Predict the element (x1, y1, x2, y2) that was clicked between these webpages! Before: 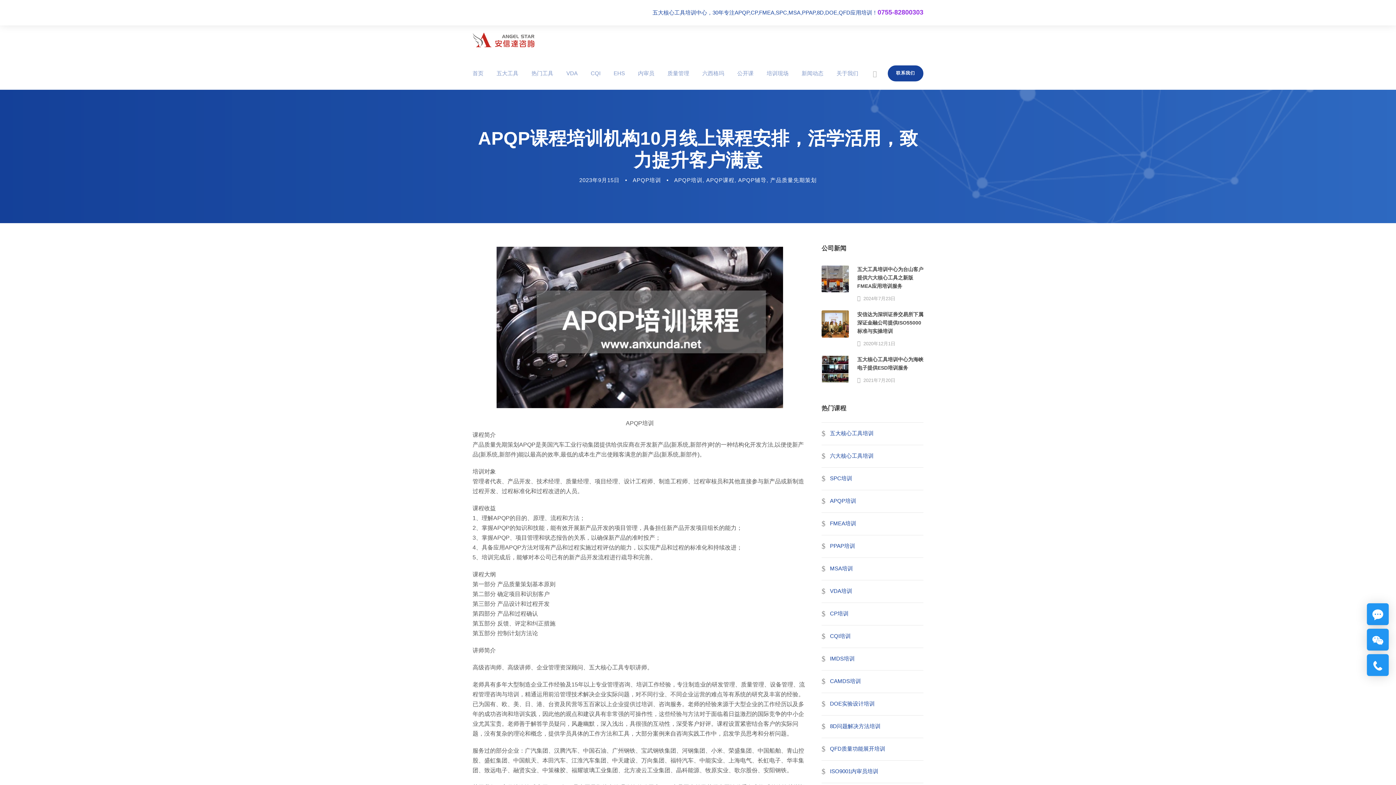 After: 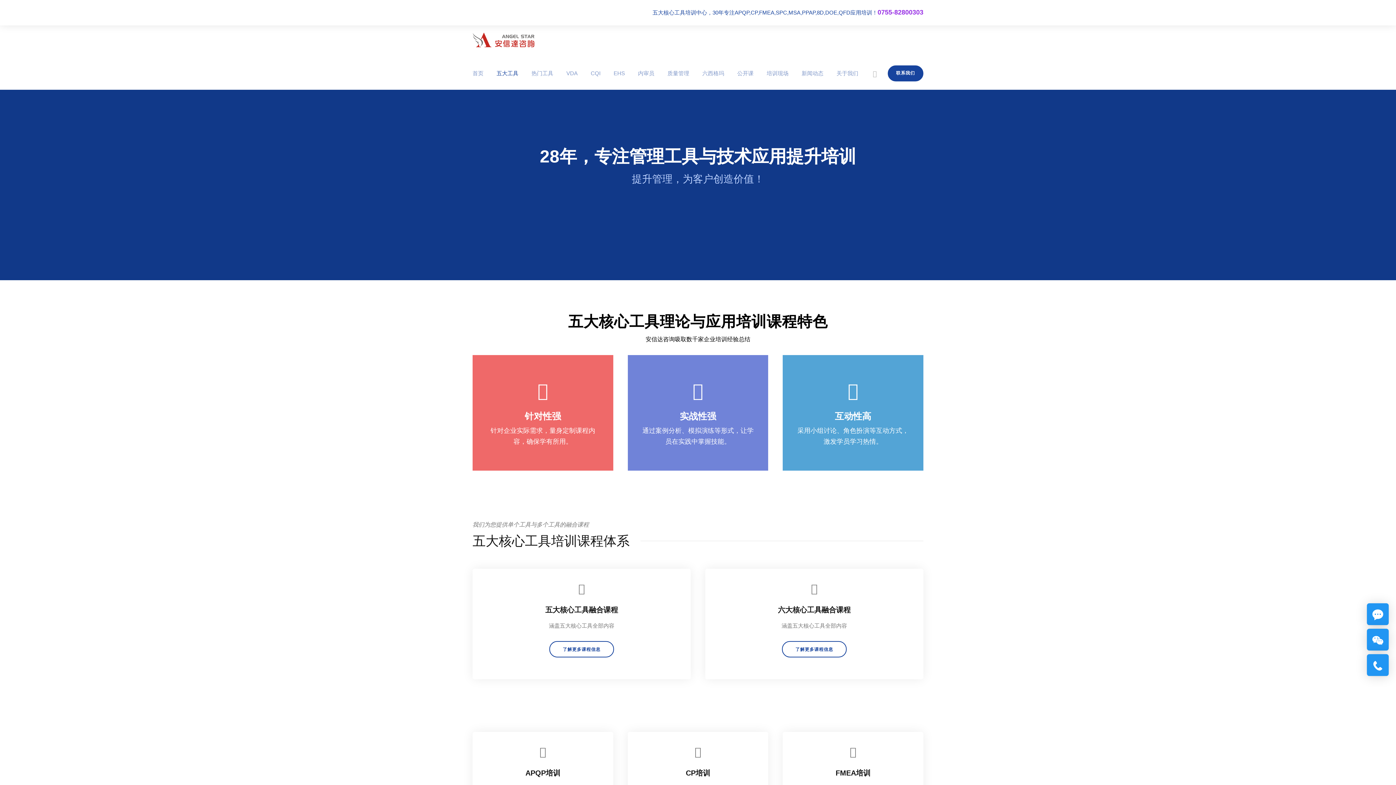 Action: label: 五大工具 bbox: (496, 68, 518, 89)